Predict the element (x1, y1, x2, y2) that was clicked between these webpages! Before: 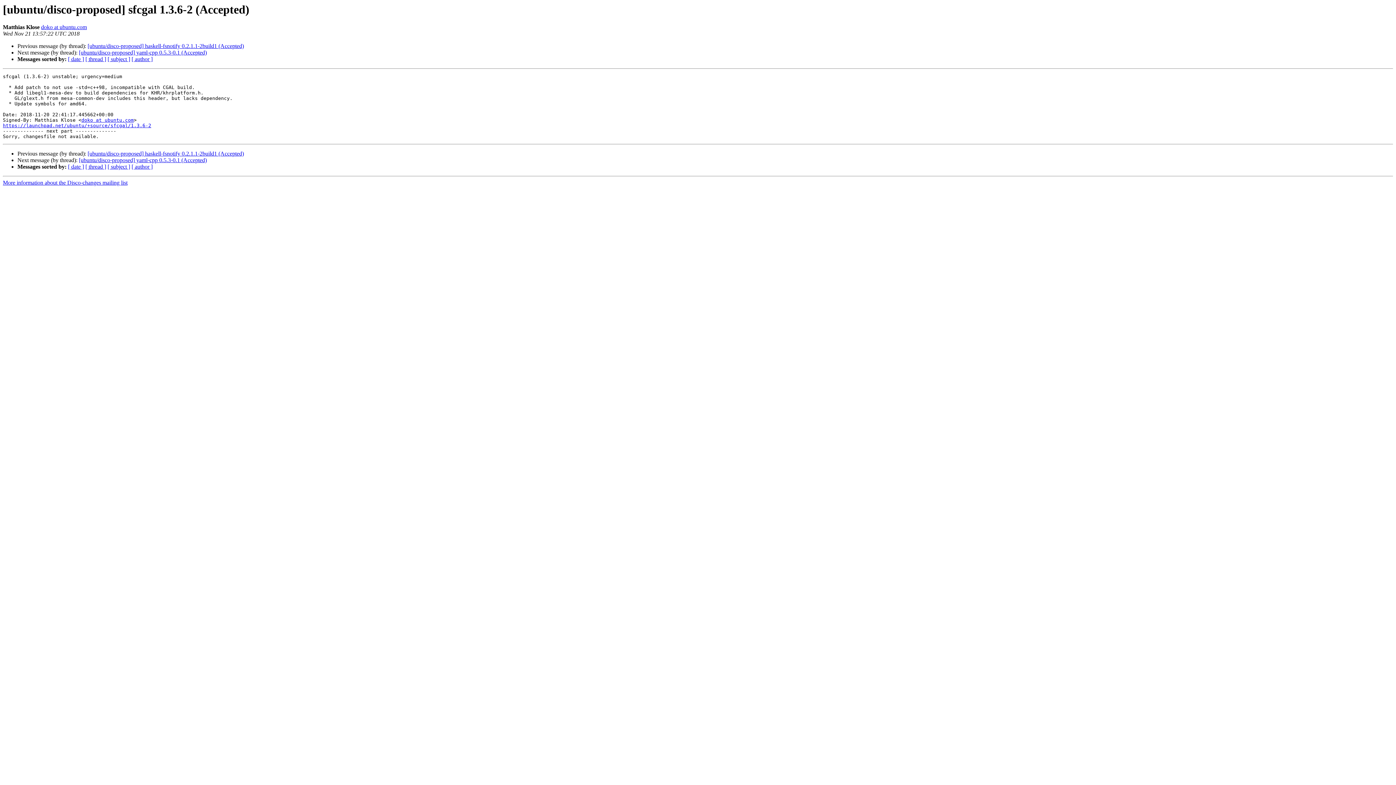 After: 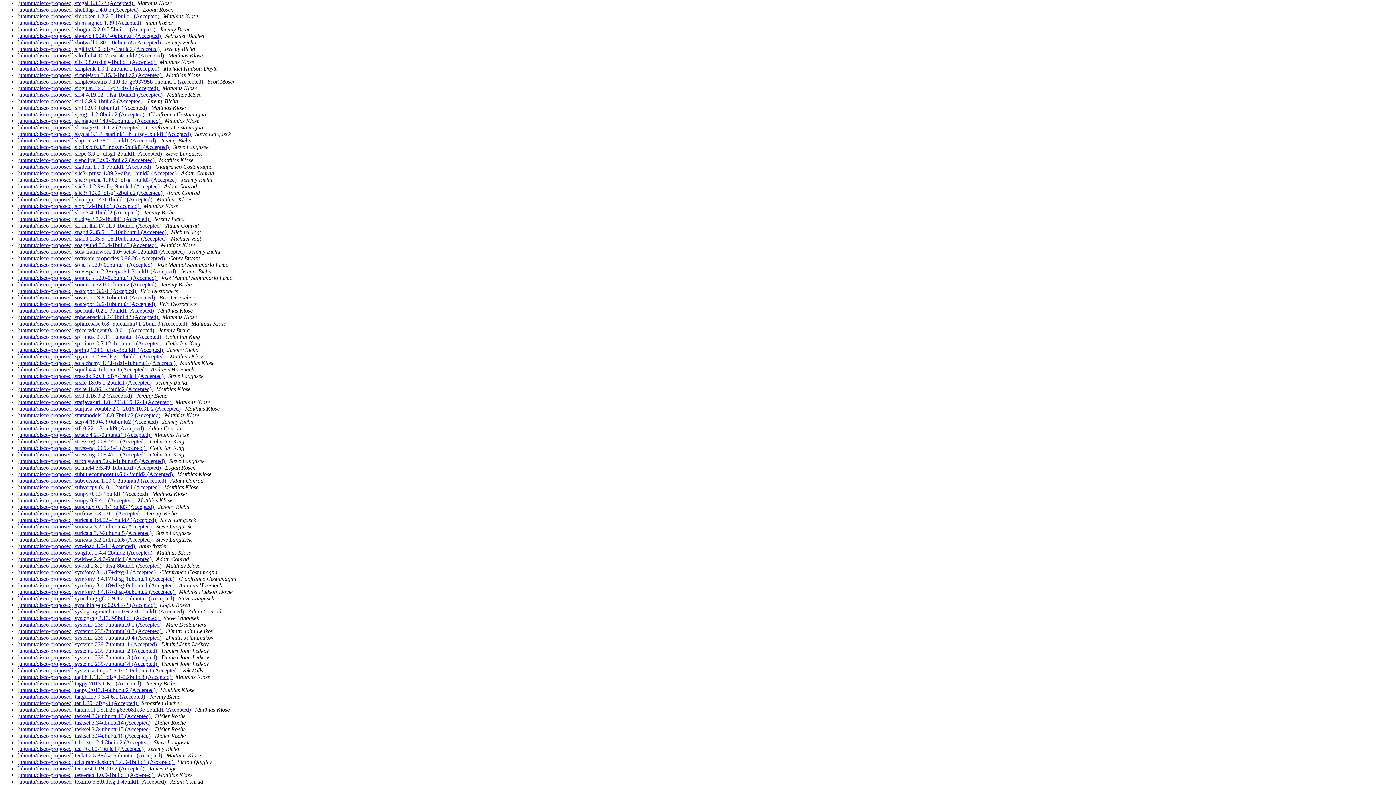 Action: bbox: (107, 56, 130, 62) label: [ subject ]